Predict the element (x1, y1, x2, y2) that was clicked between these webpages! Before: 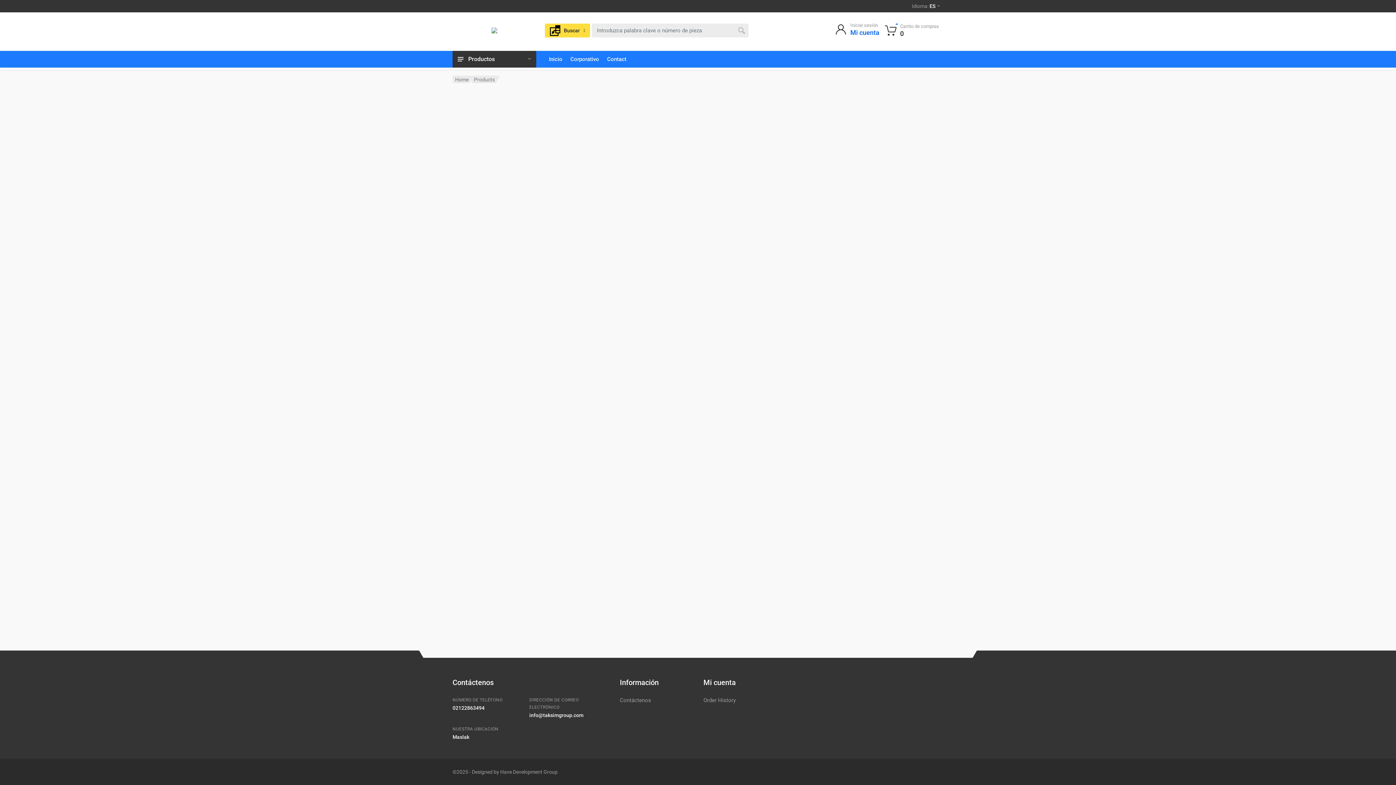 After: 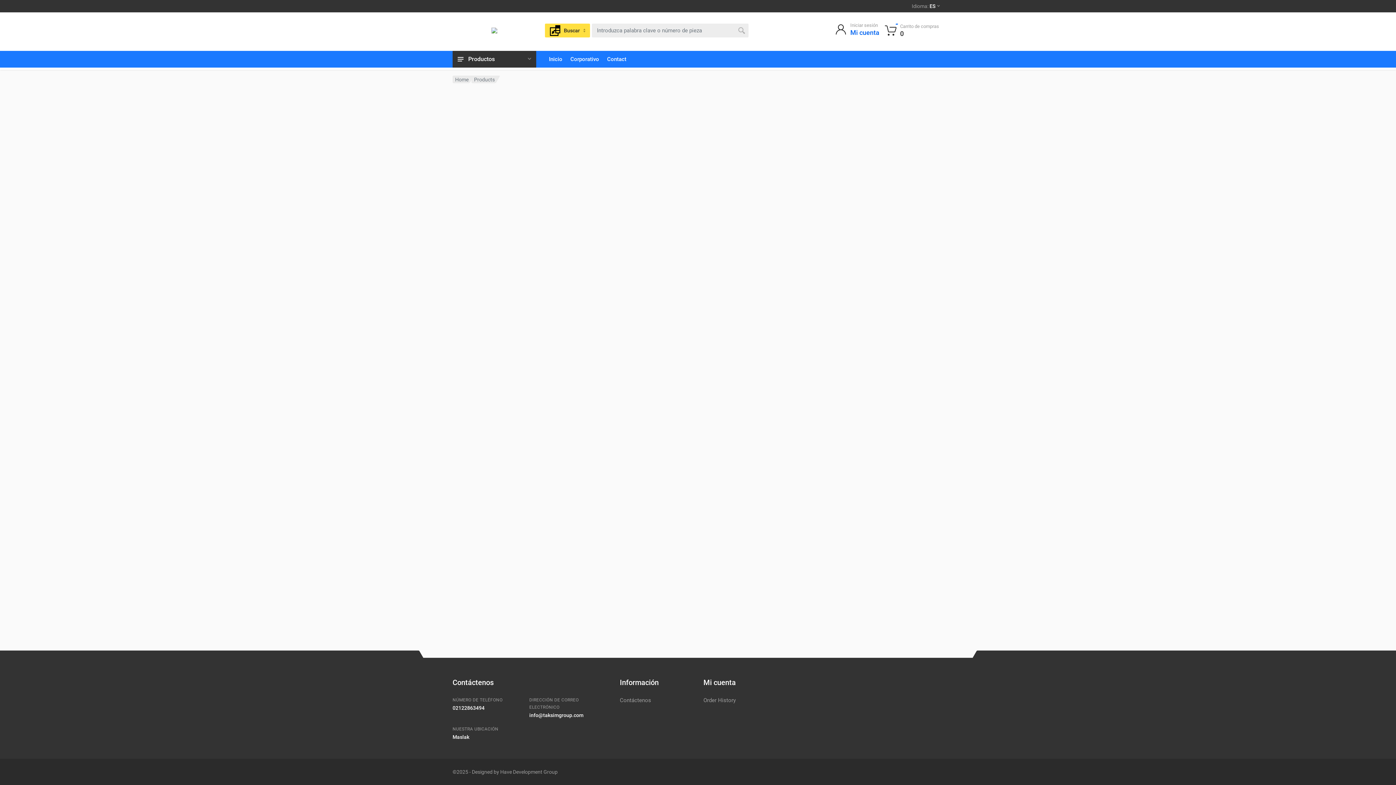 Action: label: 02122863494 bbox: (452, 705, 484, 711)